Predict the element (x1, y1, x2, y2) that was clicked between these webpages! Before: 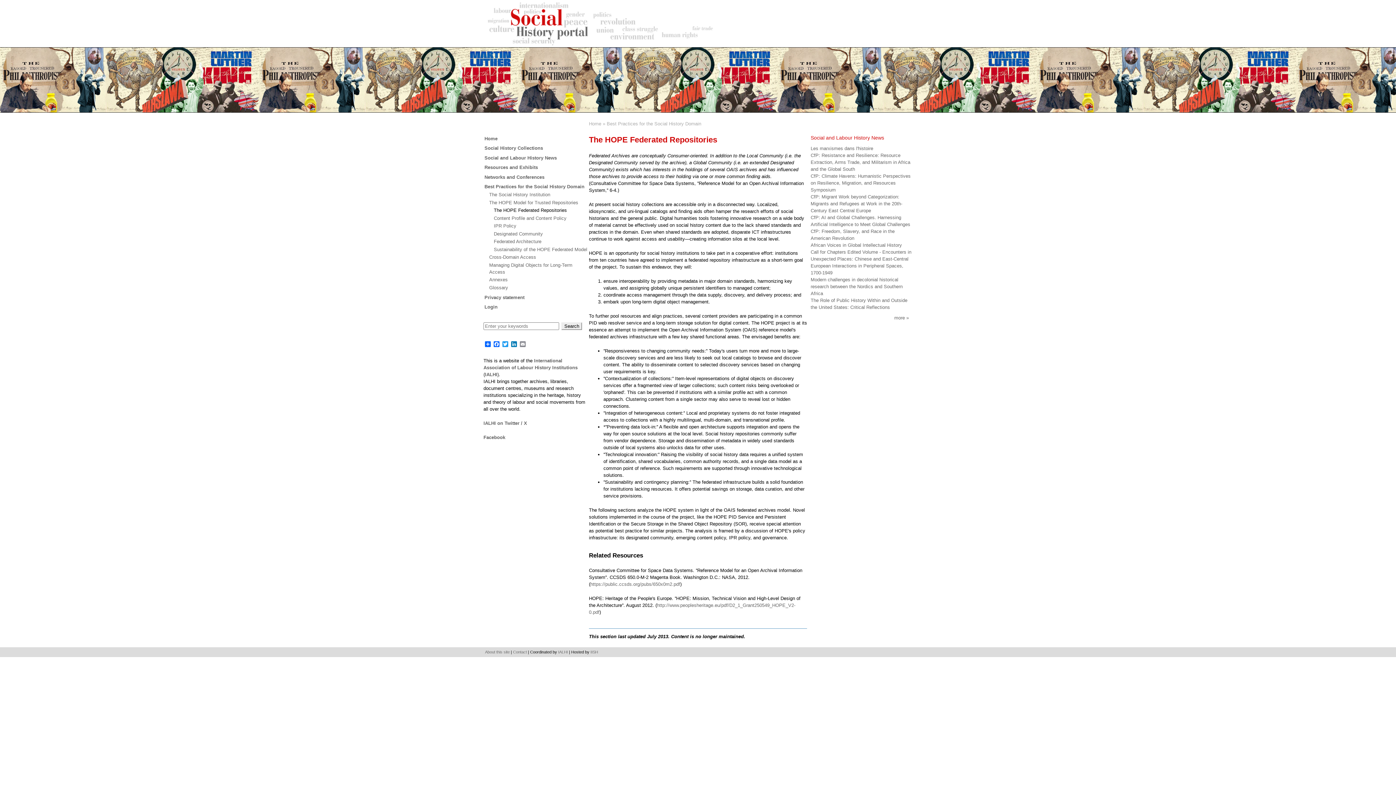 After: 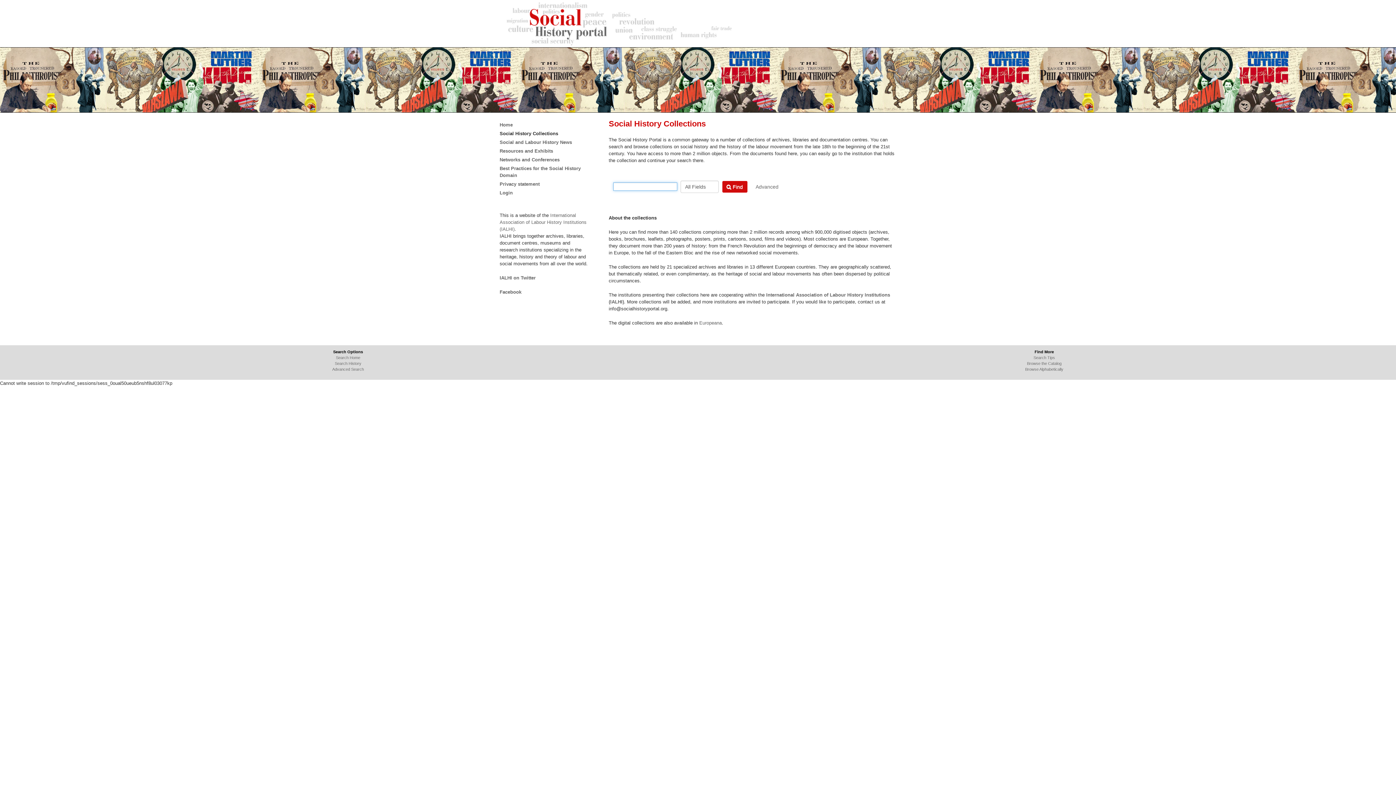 Action: label: Social History Collections bbox: (484, 145, 543, 151)